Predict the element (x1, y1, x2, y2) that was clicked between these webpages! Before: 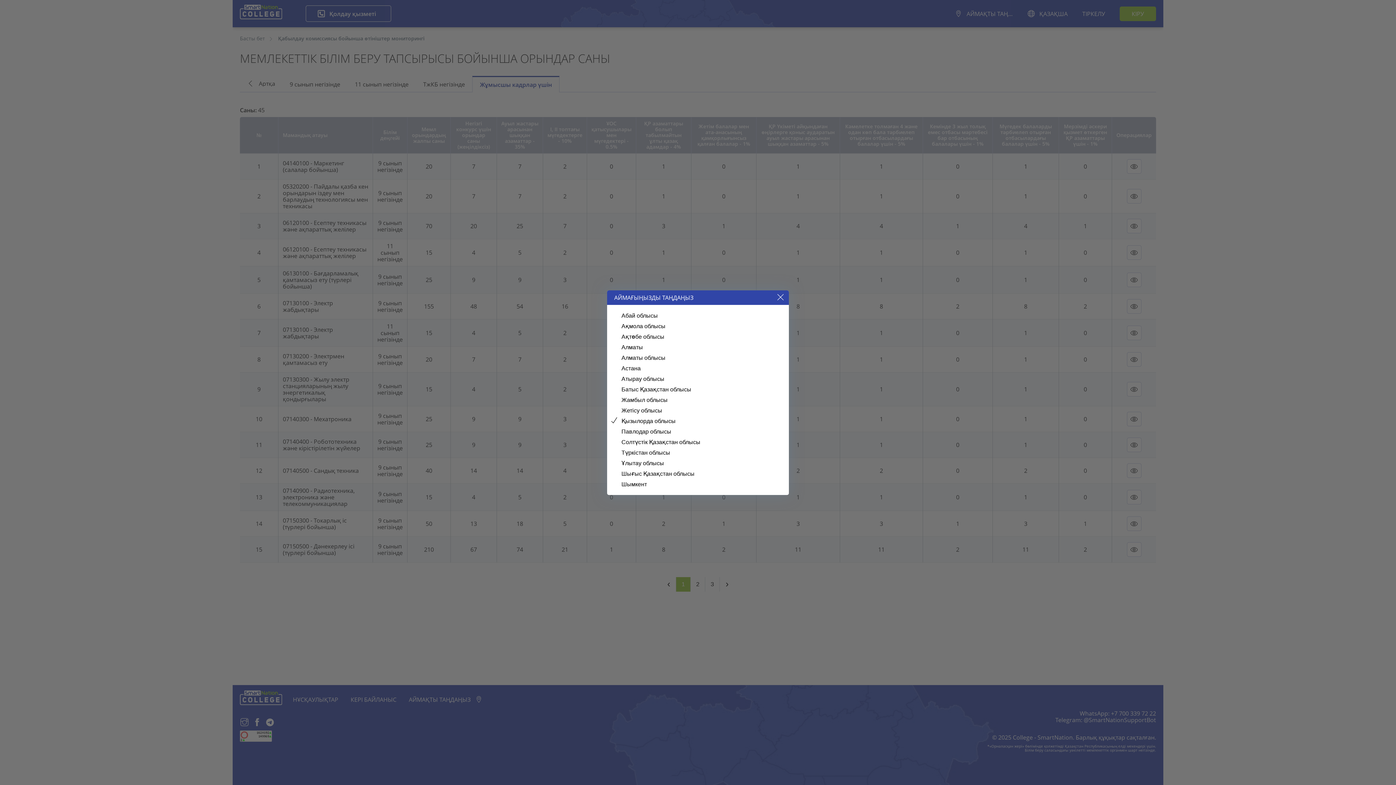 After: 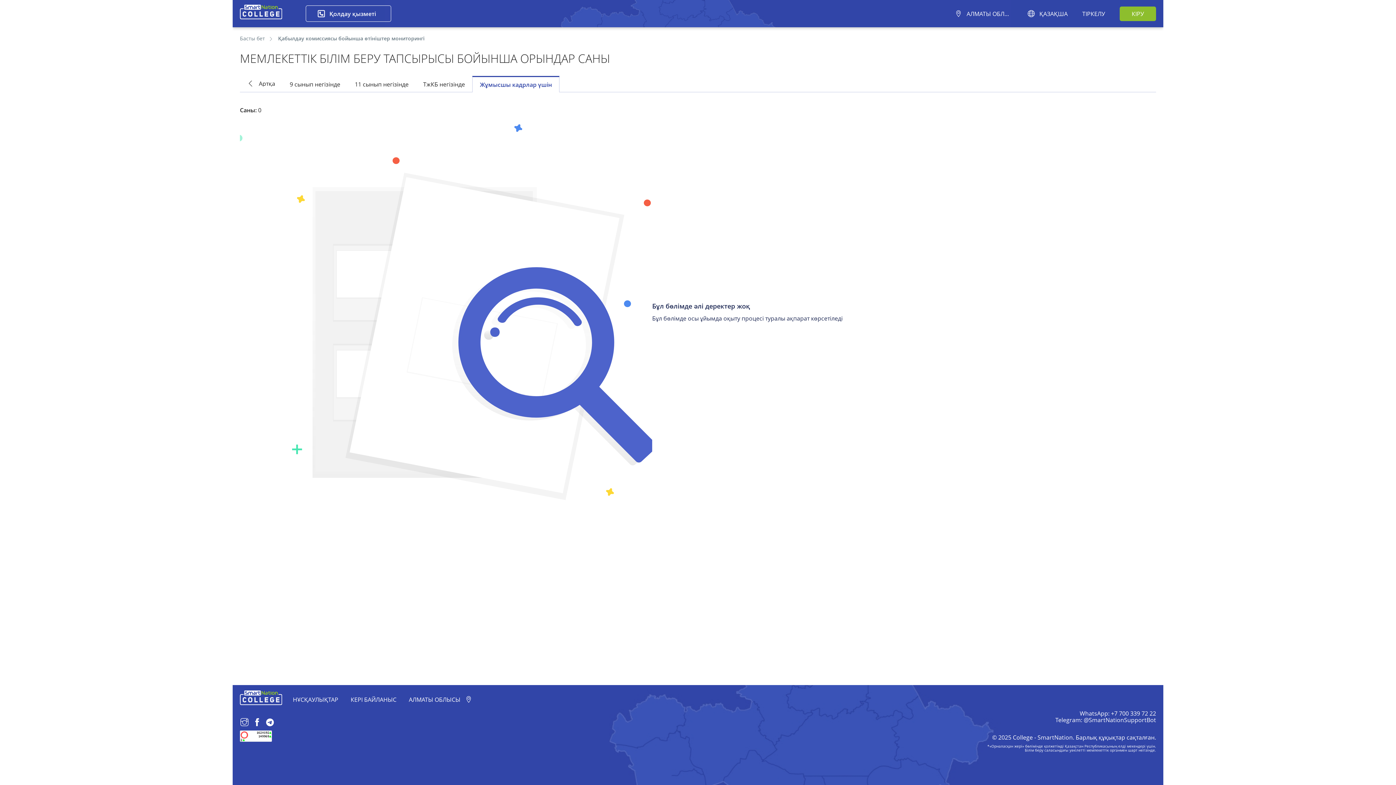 Action: bbox: (621, 354, 665, 361) label: Алматы облысы